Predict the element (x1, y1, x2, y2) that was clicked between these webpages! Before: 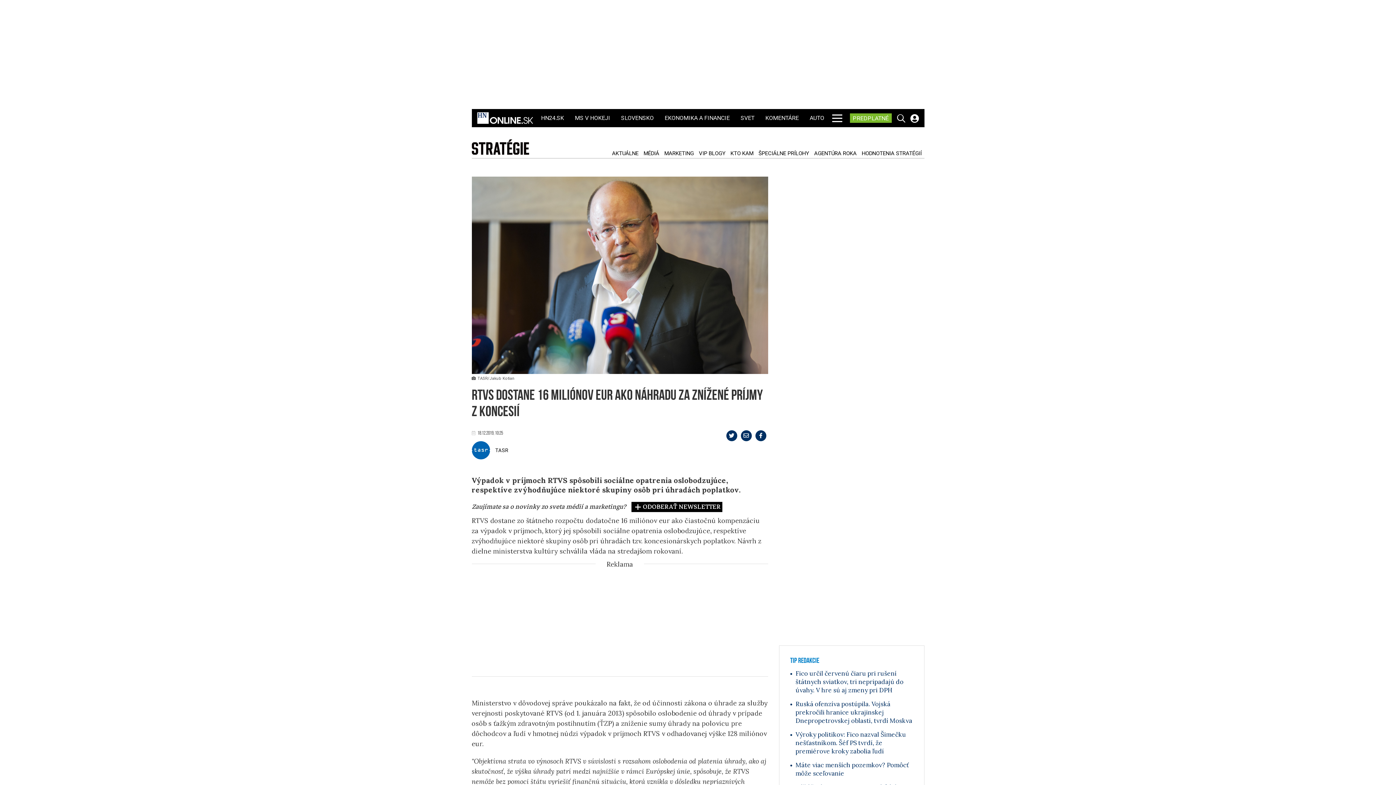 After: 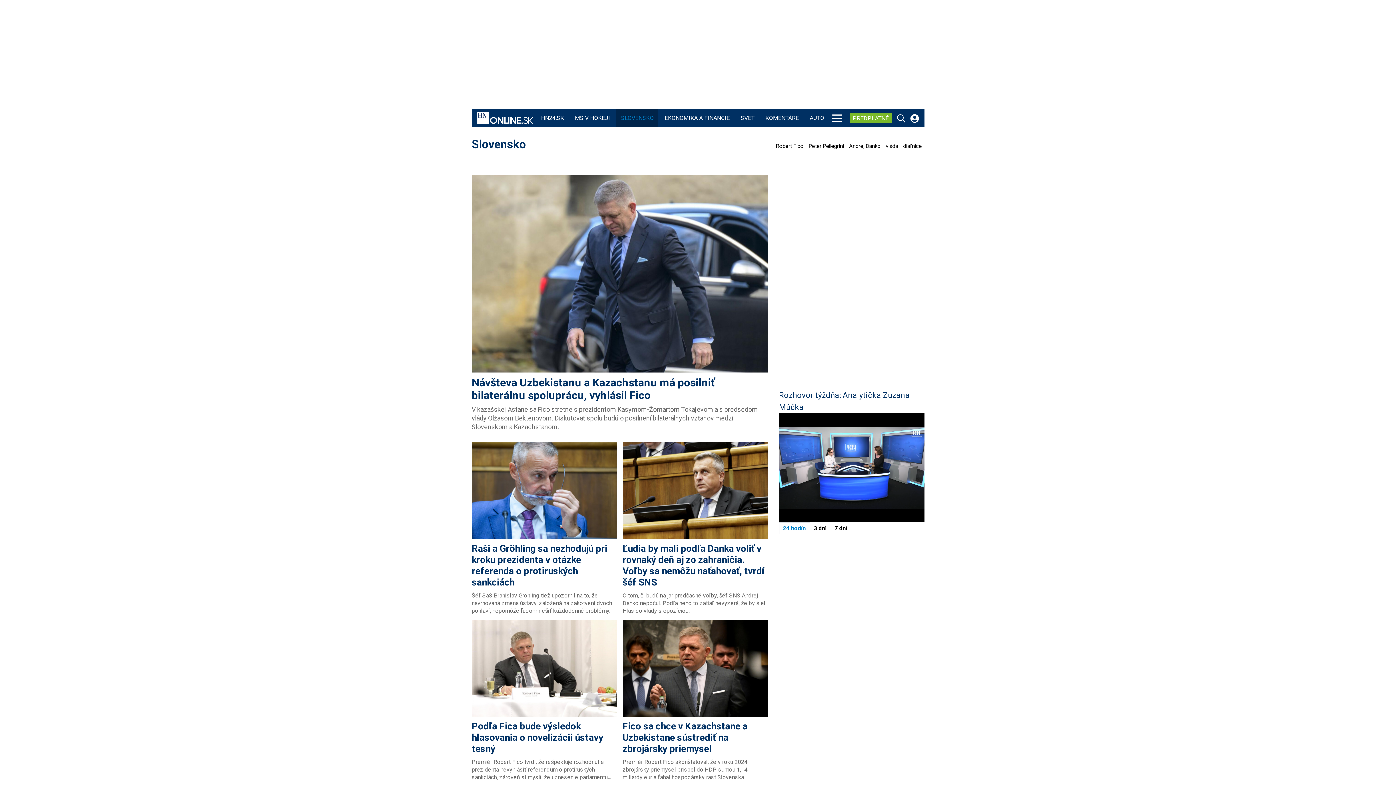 Action: label: SLOVENSKO bbox: (619, 109, 655, 127)